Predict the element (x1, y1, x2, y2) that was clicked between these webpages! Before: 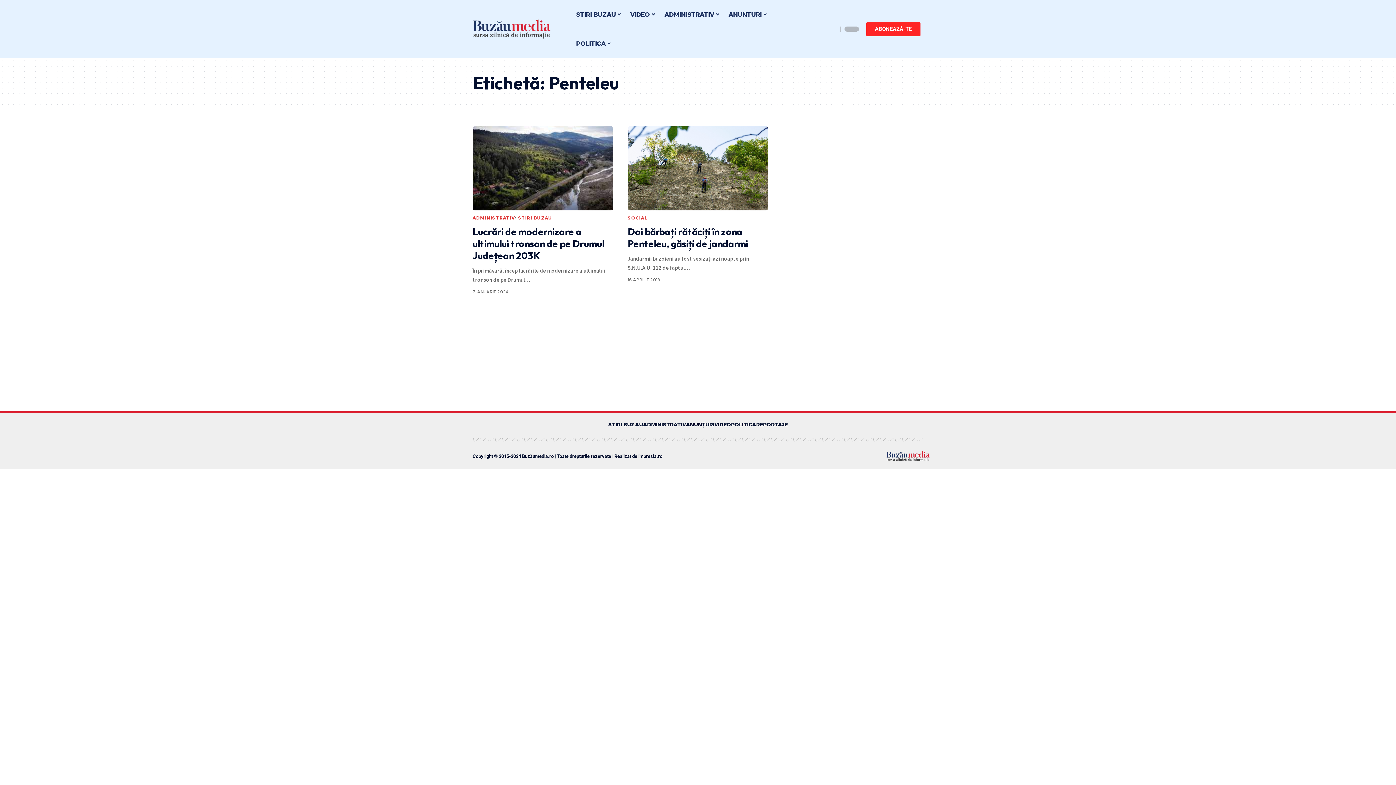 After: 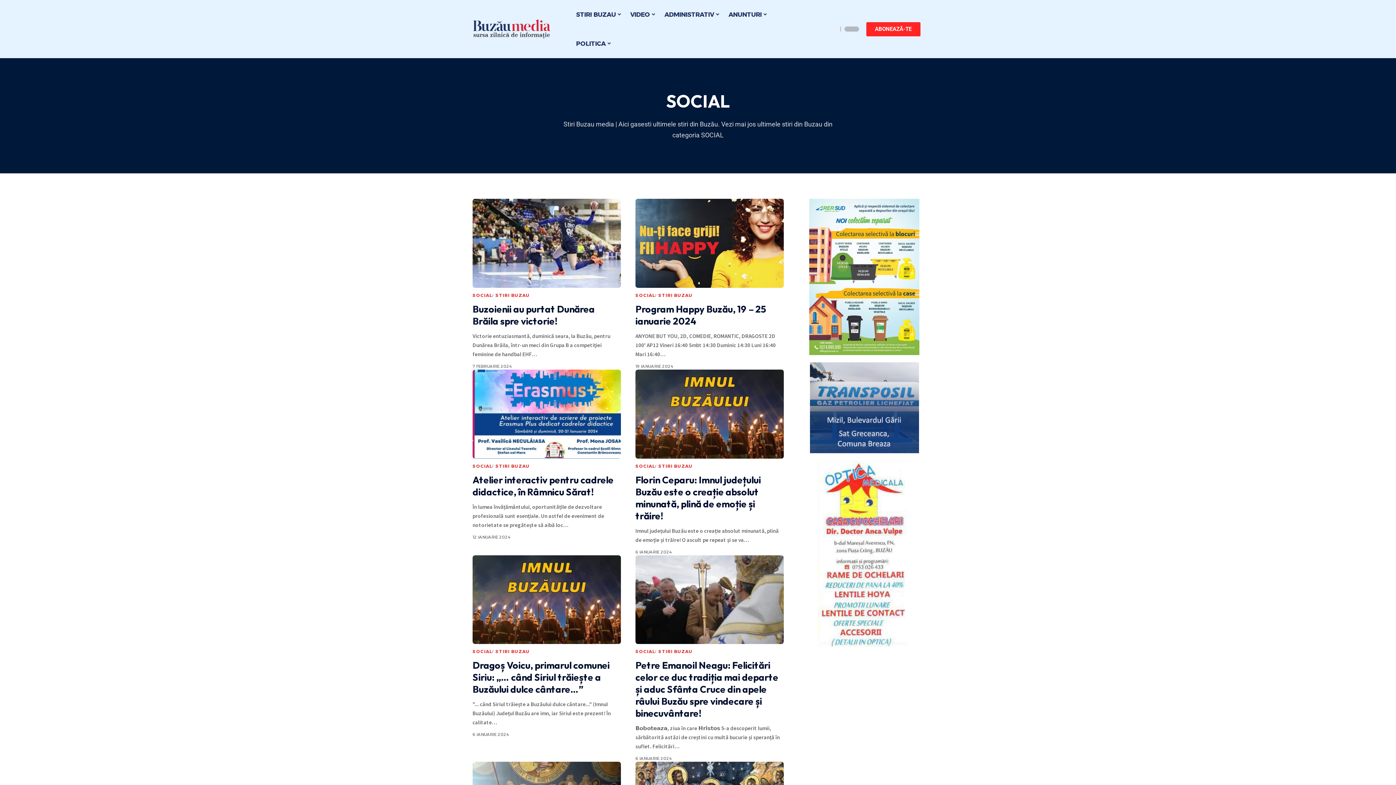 Action: bbox: (627, 214, 647, 221) label: SOCIAL